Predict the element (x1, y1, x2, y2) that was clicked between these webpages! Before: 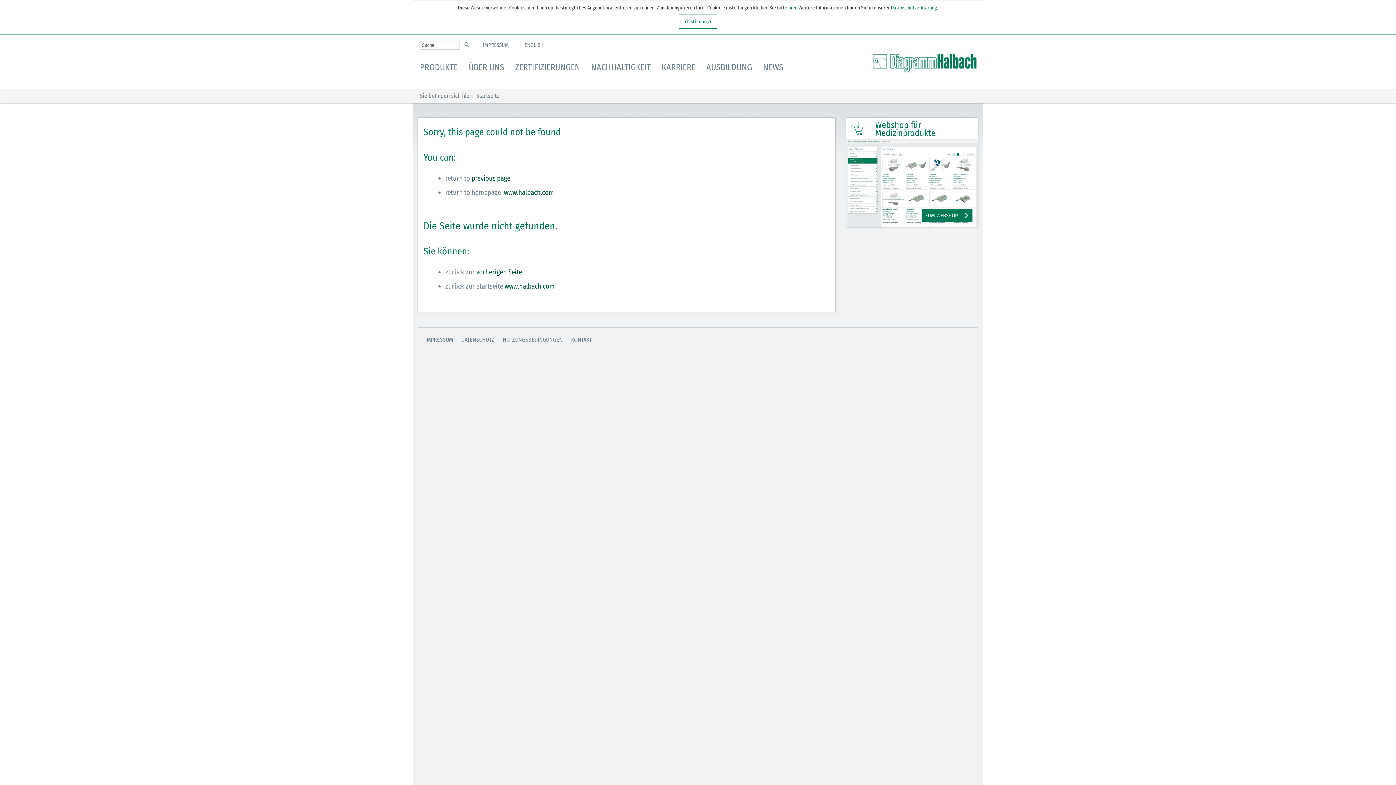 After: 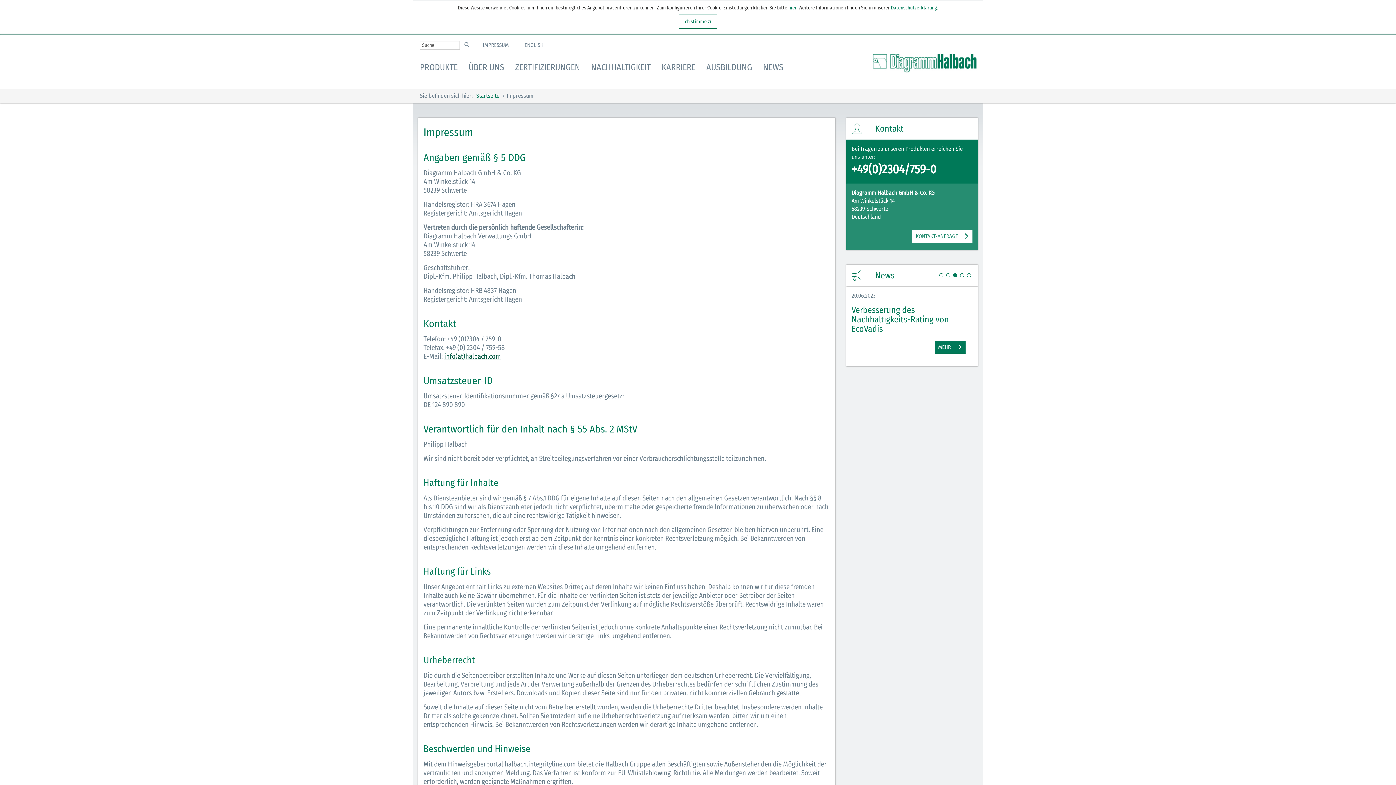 Action: bbox: (482, 41, 509, 48) label: IMPRESSUM